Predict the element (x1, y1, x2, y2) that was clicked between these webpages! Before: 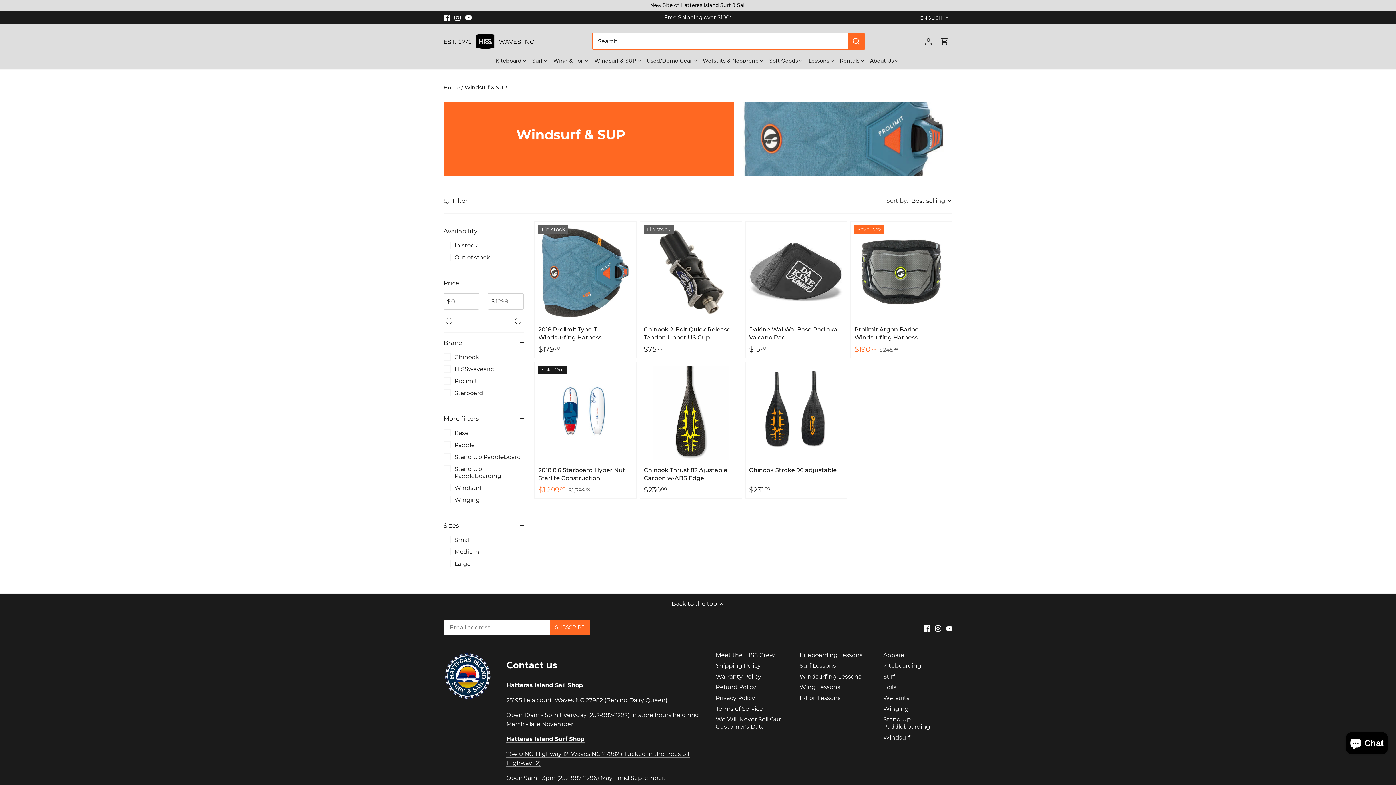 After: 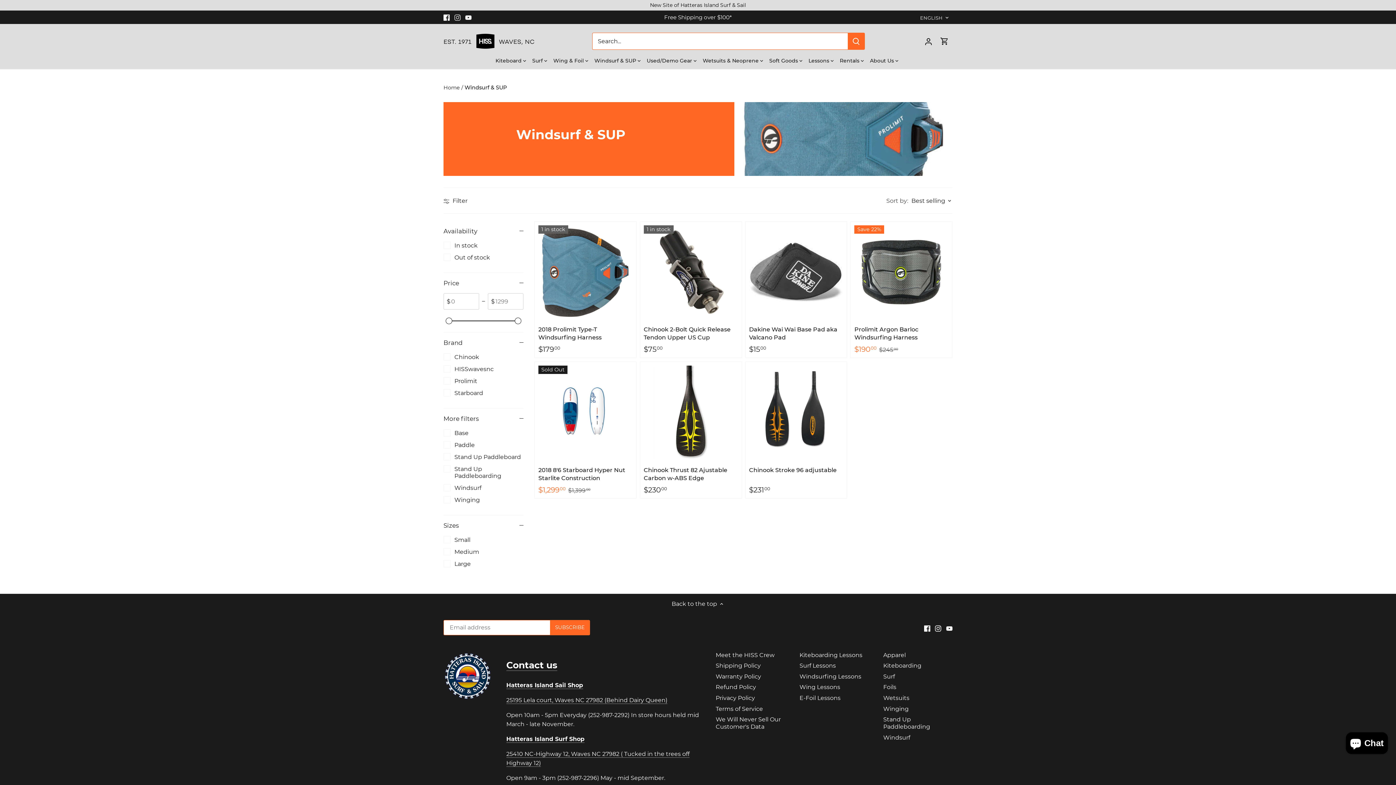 Action: label: Instagram bbox: (454, 13, 460, 21)